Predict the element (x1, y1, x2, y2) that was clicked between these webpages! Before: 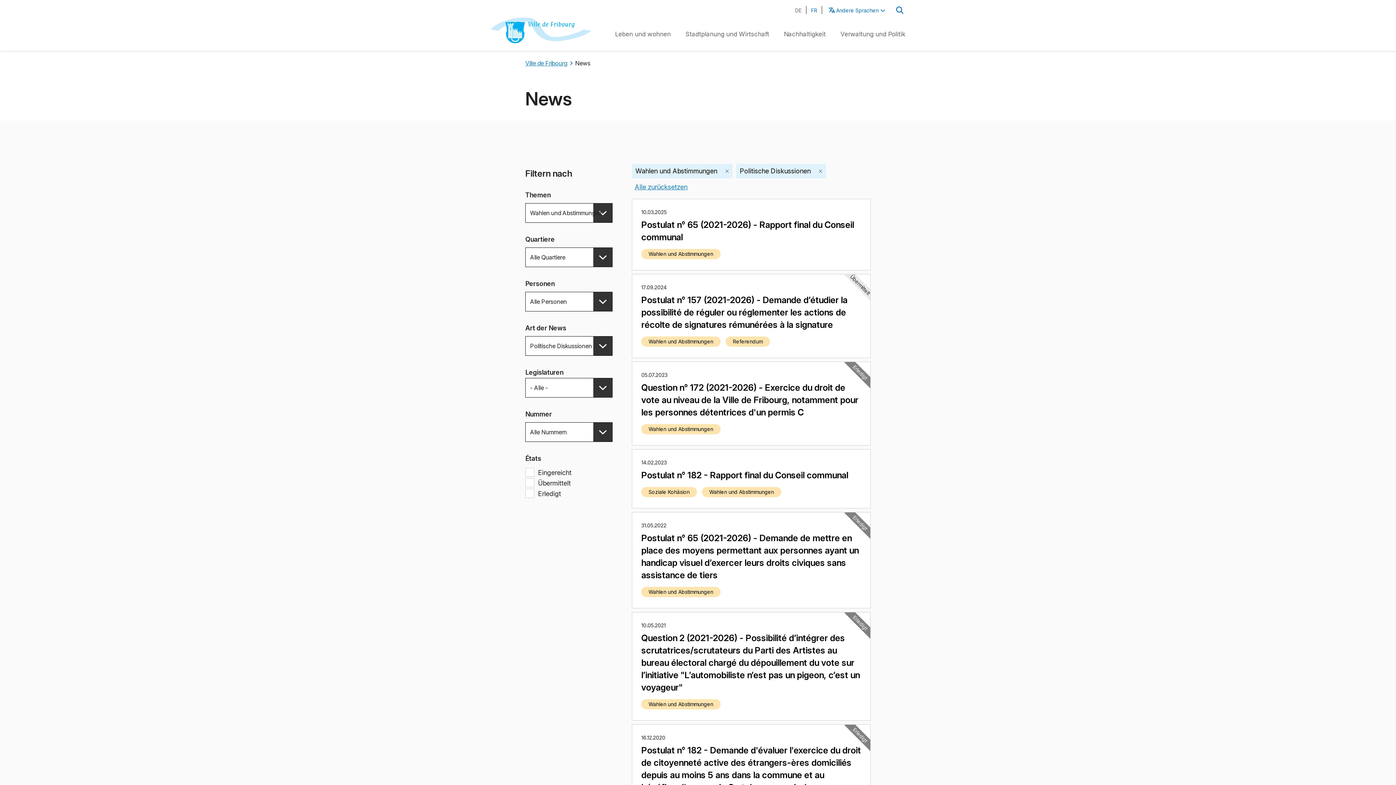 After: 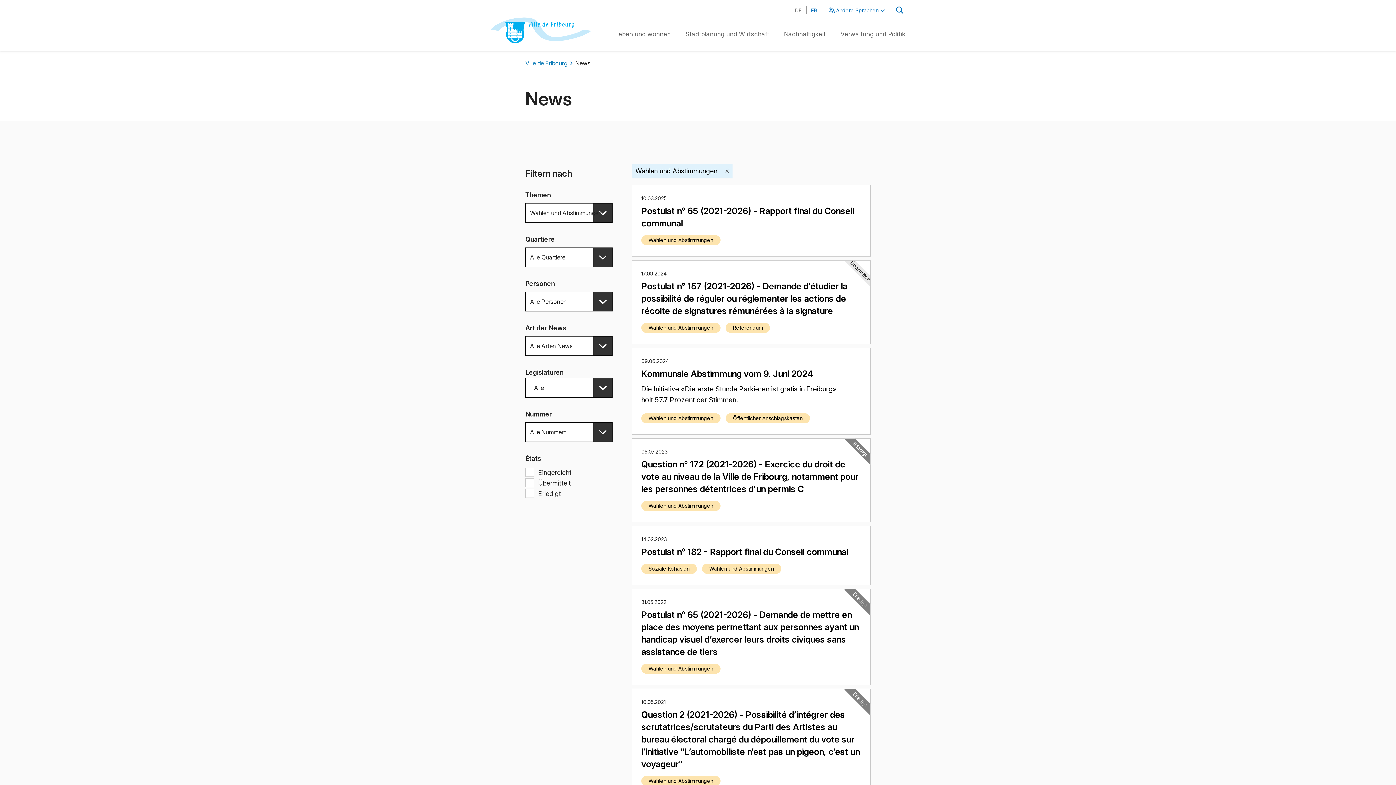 Action: bbox: (641, 424, 720, 434) label: Wahlen und Abstimmungen